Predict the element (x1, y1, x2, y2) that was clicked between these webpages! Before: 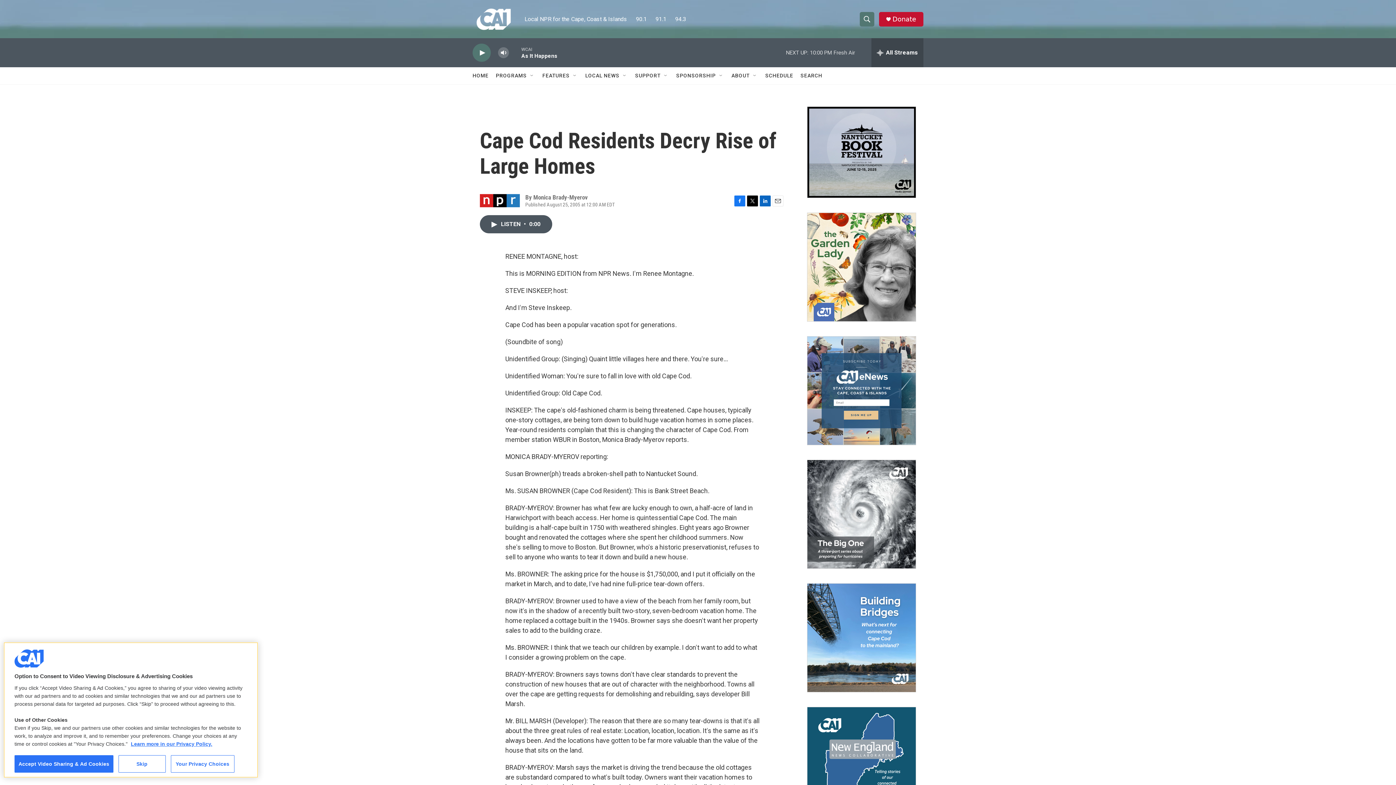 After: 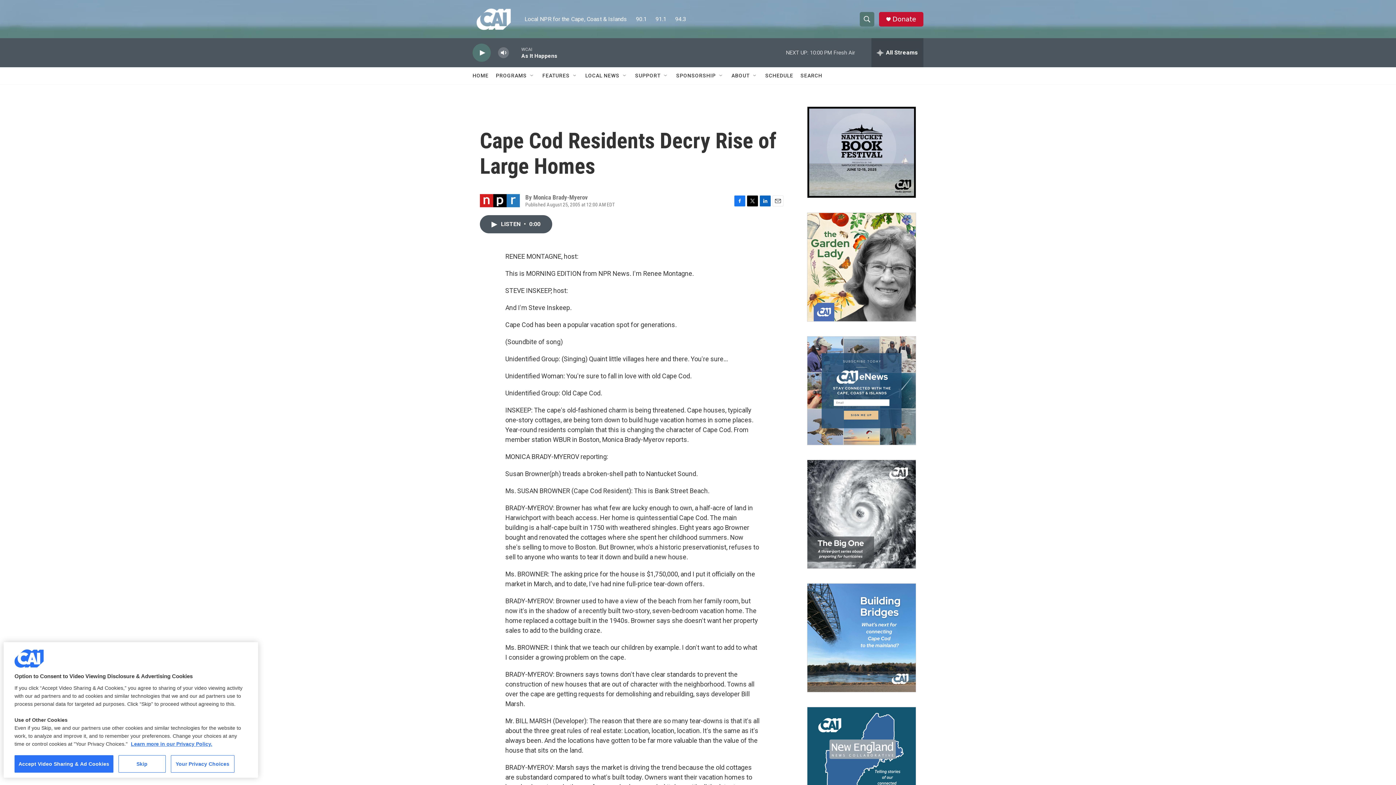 Action: bbox: (772, 195, 783, 206) label: Email